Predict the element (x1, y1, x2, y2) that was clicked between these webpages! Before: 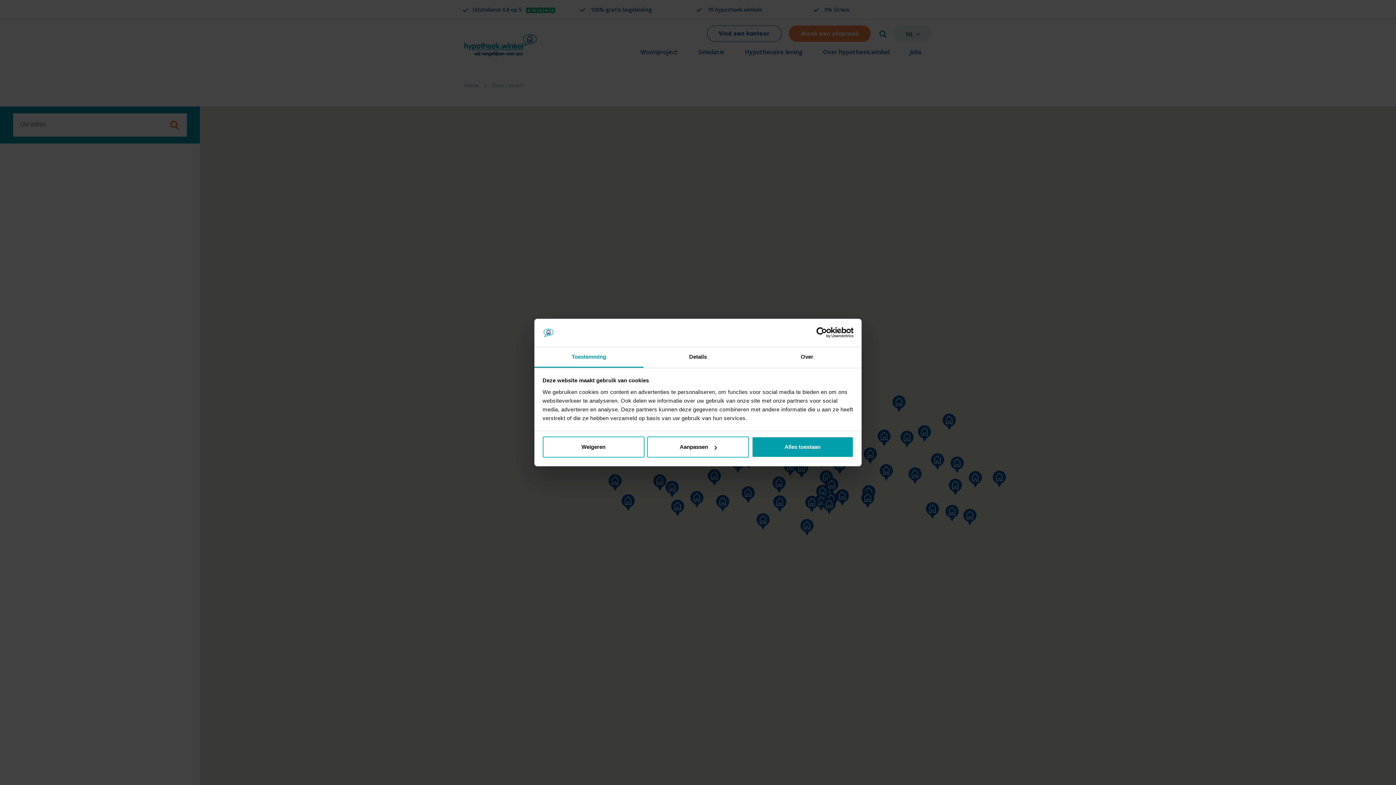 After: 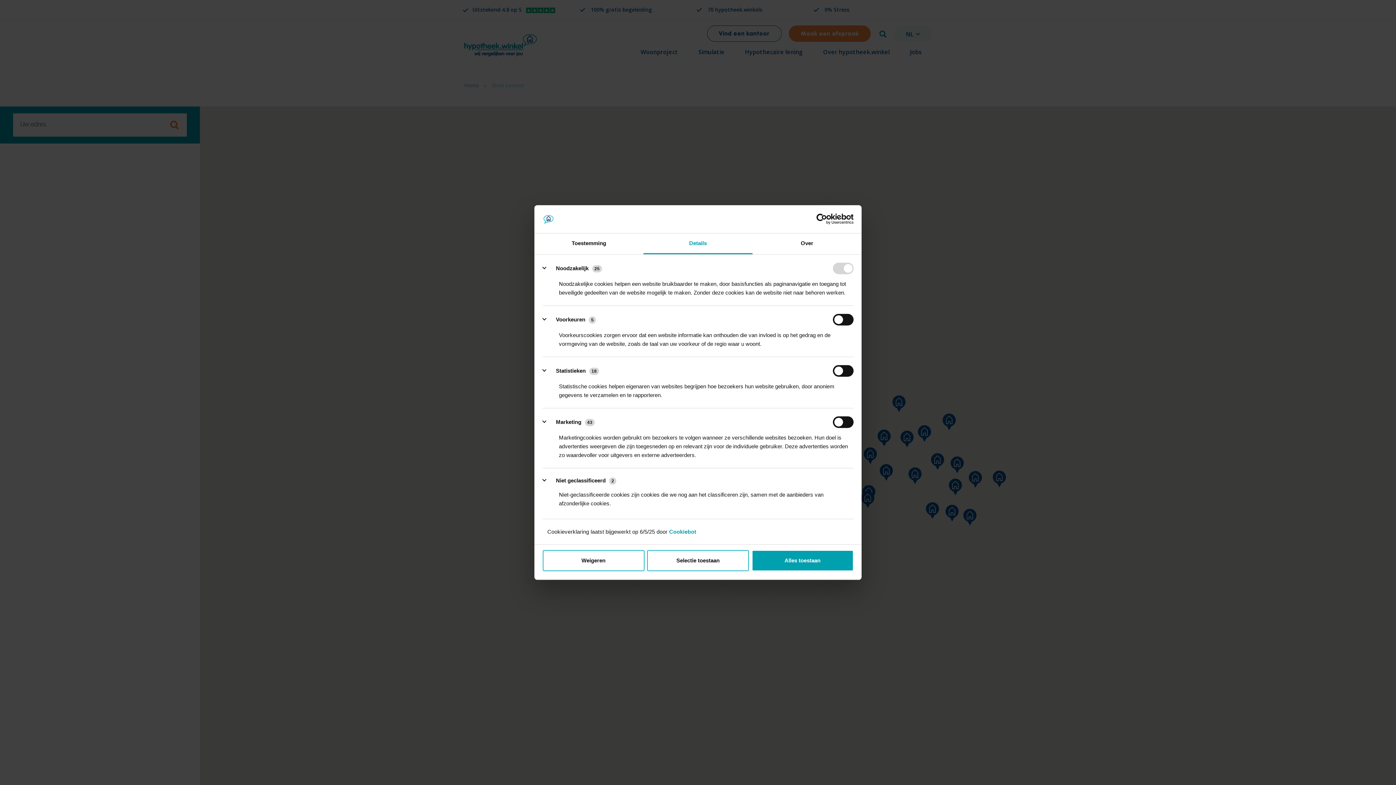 Action: label: Aanpassen bbox: (647, 436, 749, 457)